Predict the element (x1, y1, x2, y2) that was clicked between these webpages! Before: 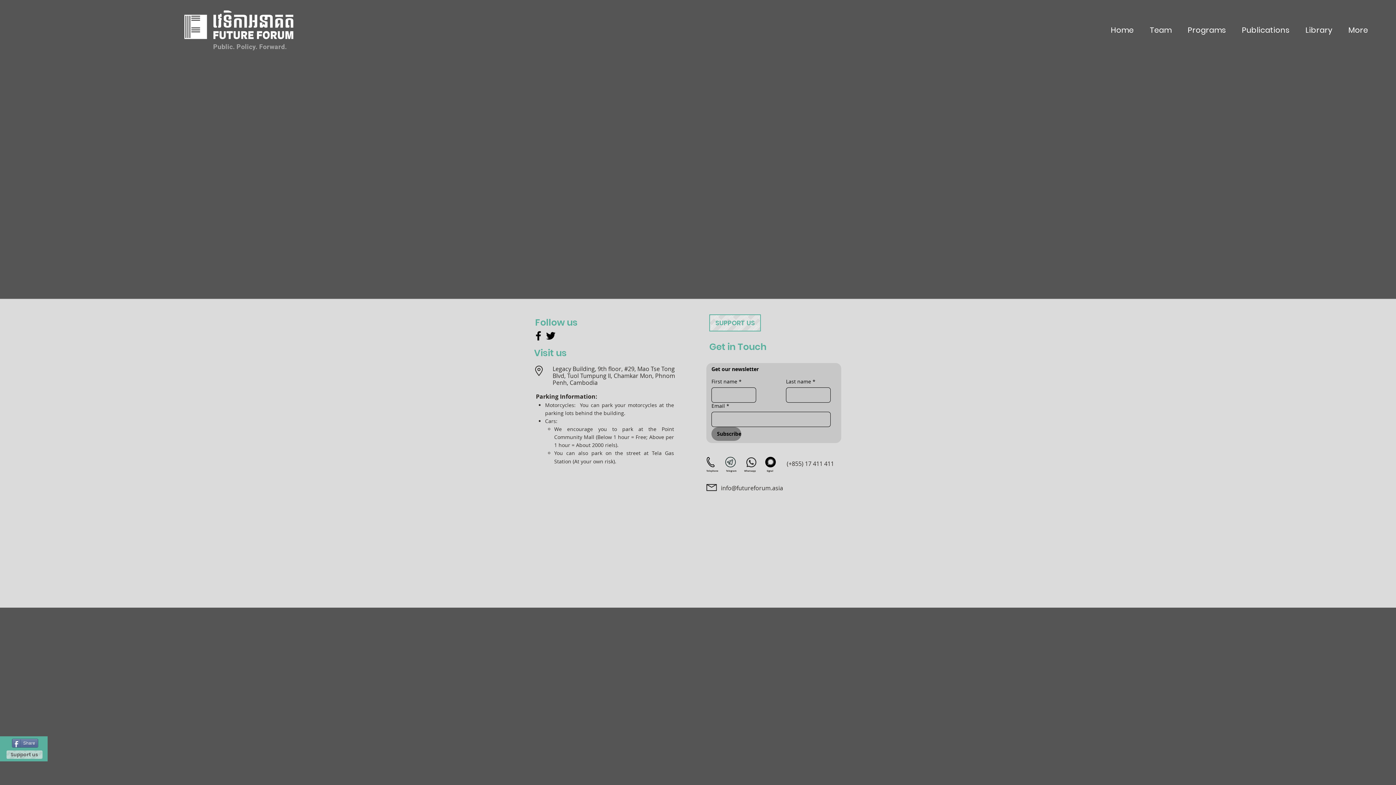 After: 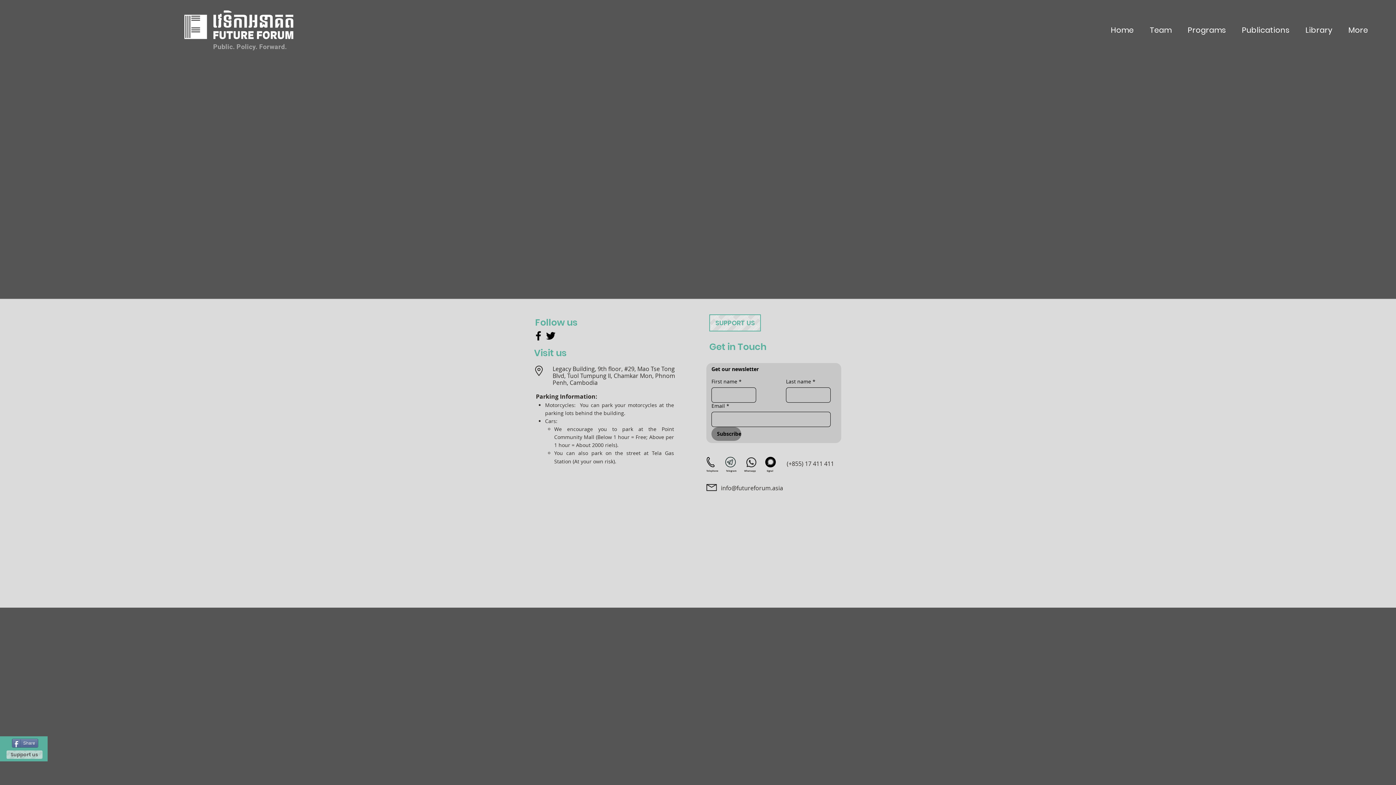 Action: label: info@futureforum.asia bbox: (721, 484, 783, 492)